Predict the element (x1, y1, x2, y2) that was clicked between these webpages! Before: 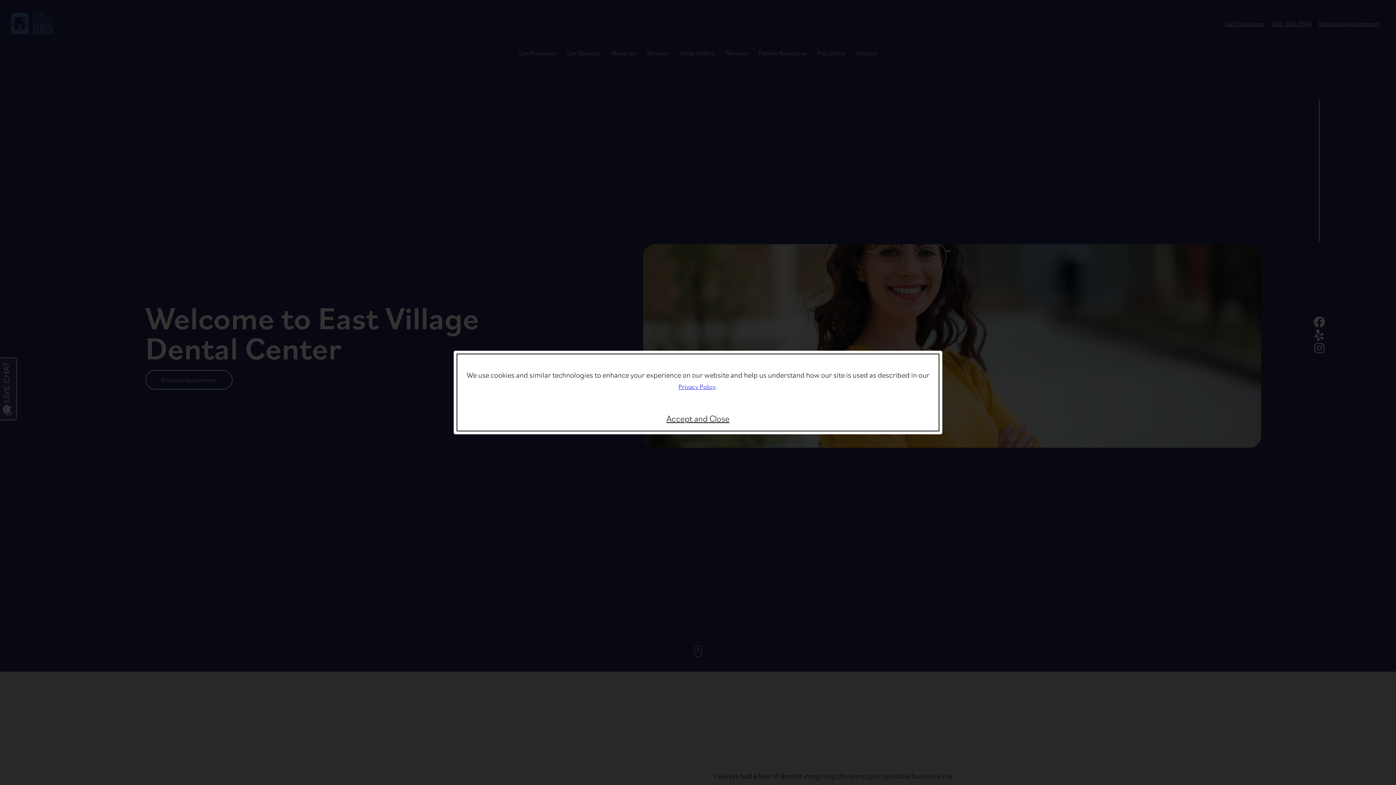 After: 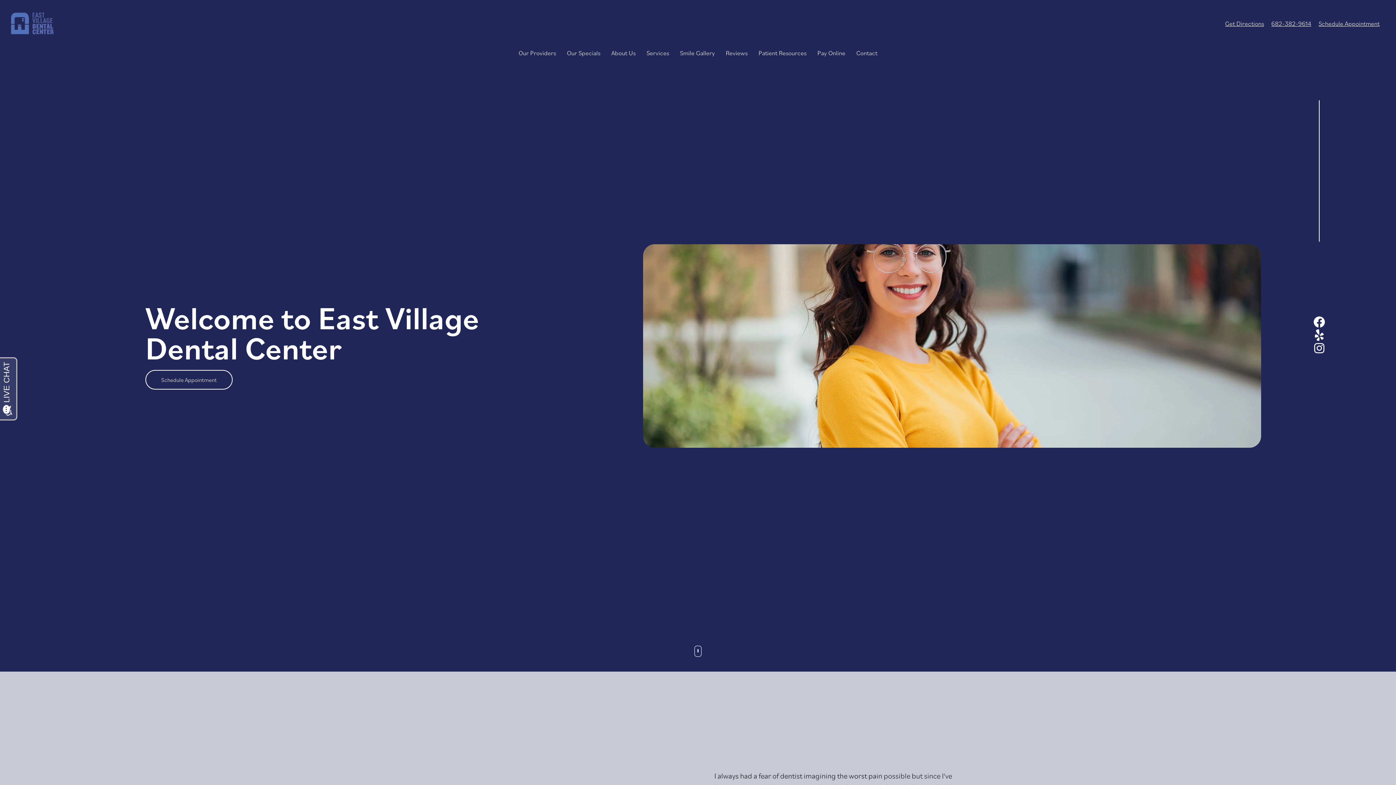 Action: bbox: (666, 413, 729, 423) label: Close modal